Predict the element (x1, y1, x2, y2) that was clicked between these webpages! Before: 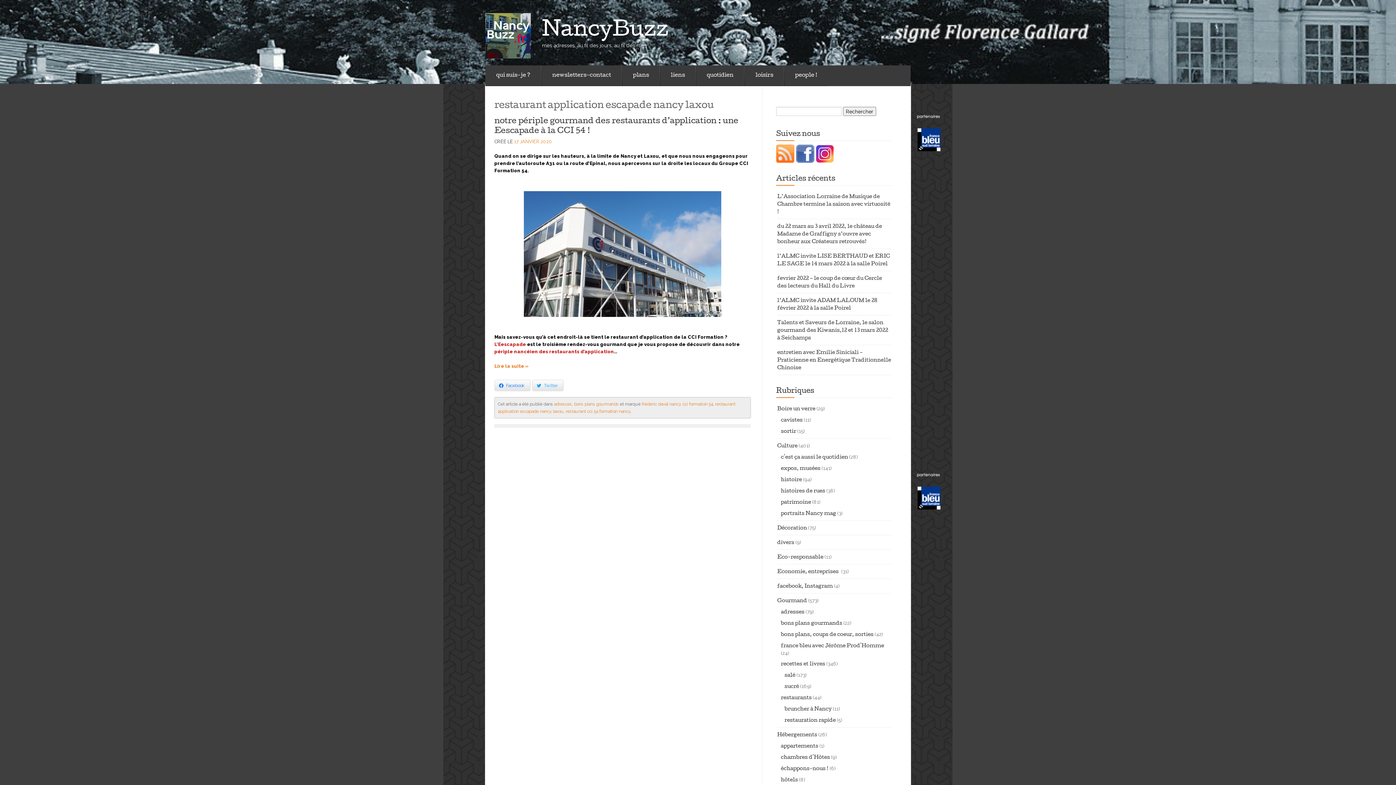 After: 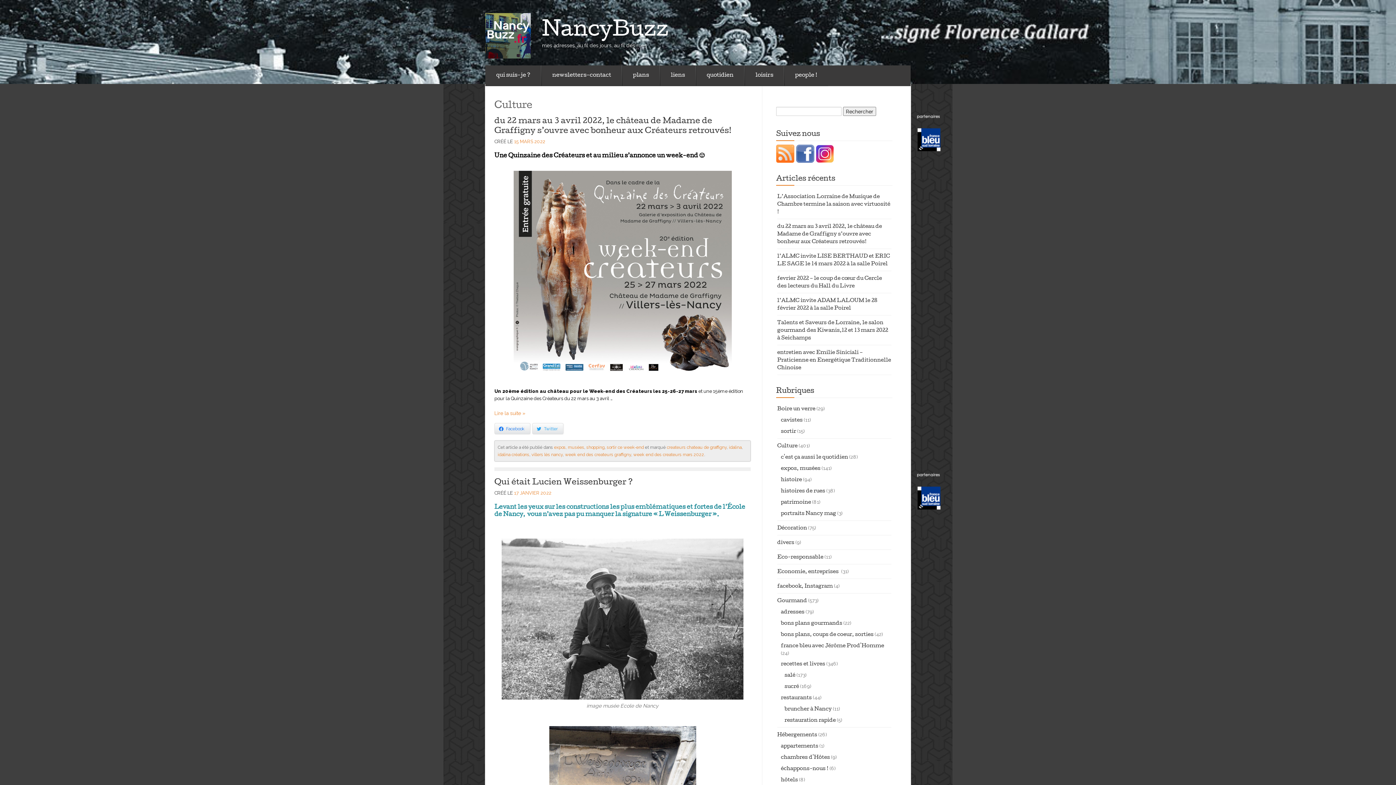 Action: bbox: (777, 444, 797, 449) label: Culture